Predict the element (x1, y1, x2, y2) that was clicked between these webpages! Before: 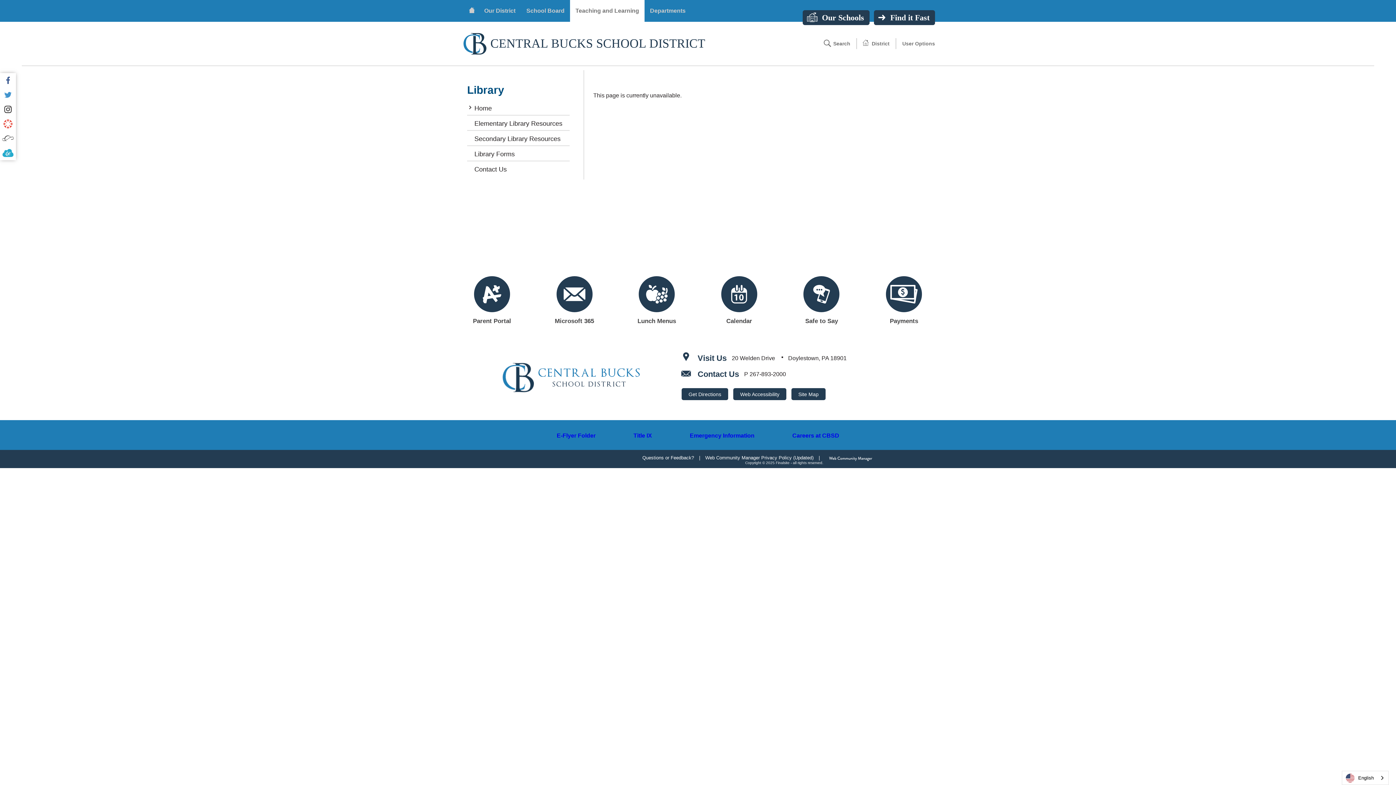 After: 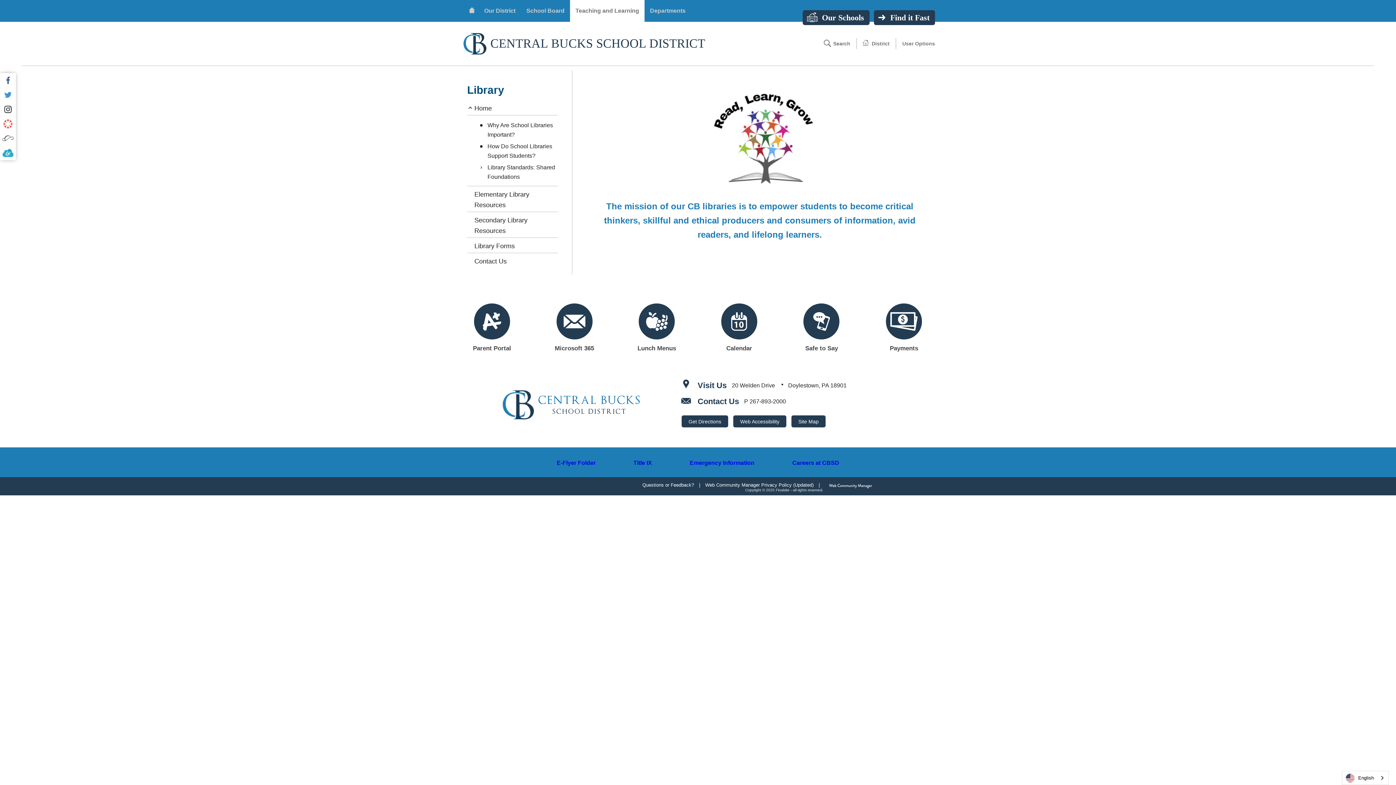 Action: label: Home bbox: (474, 103, 492, 113)